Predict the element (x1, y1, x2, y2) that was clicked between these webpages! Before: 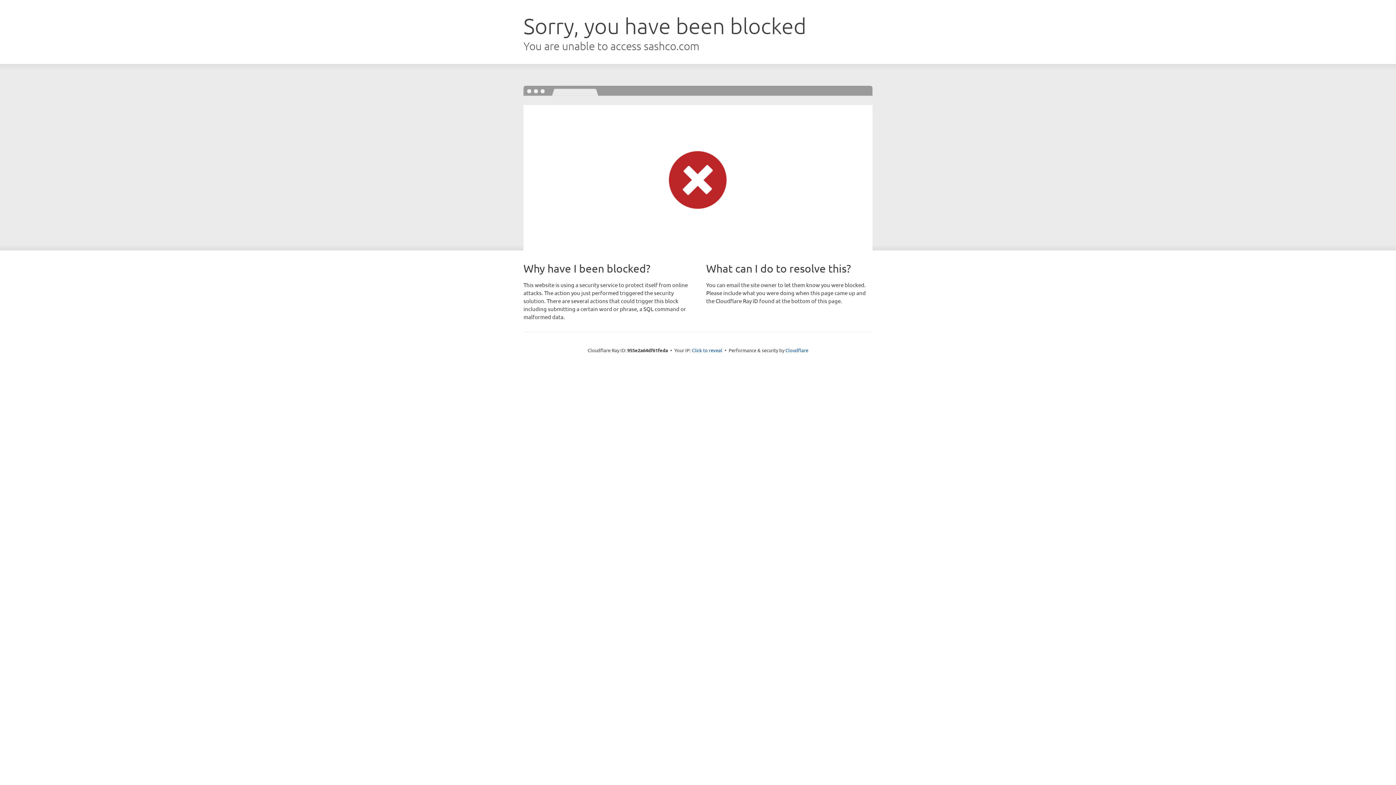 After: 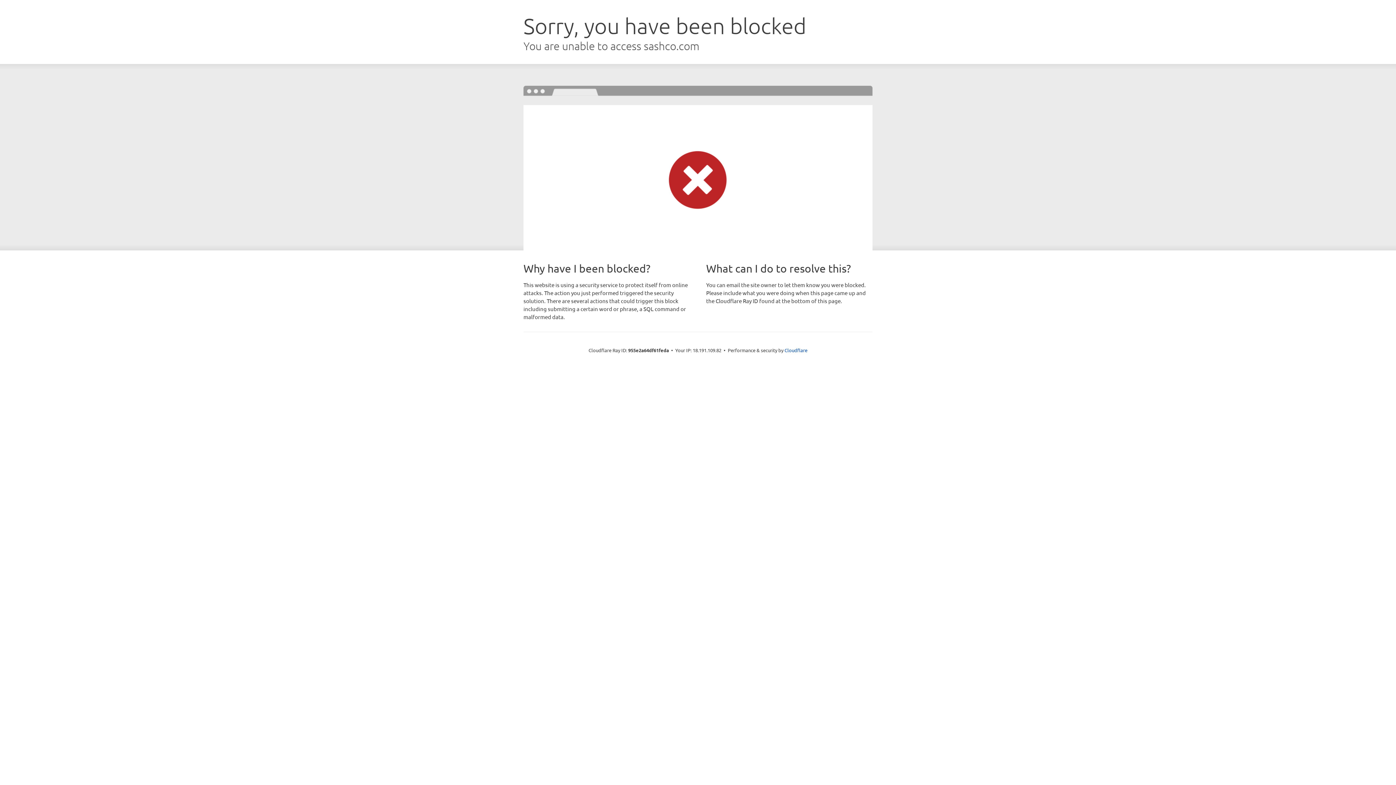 Action: bbox: (692, 346, 722, 353) label: Click to reveal